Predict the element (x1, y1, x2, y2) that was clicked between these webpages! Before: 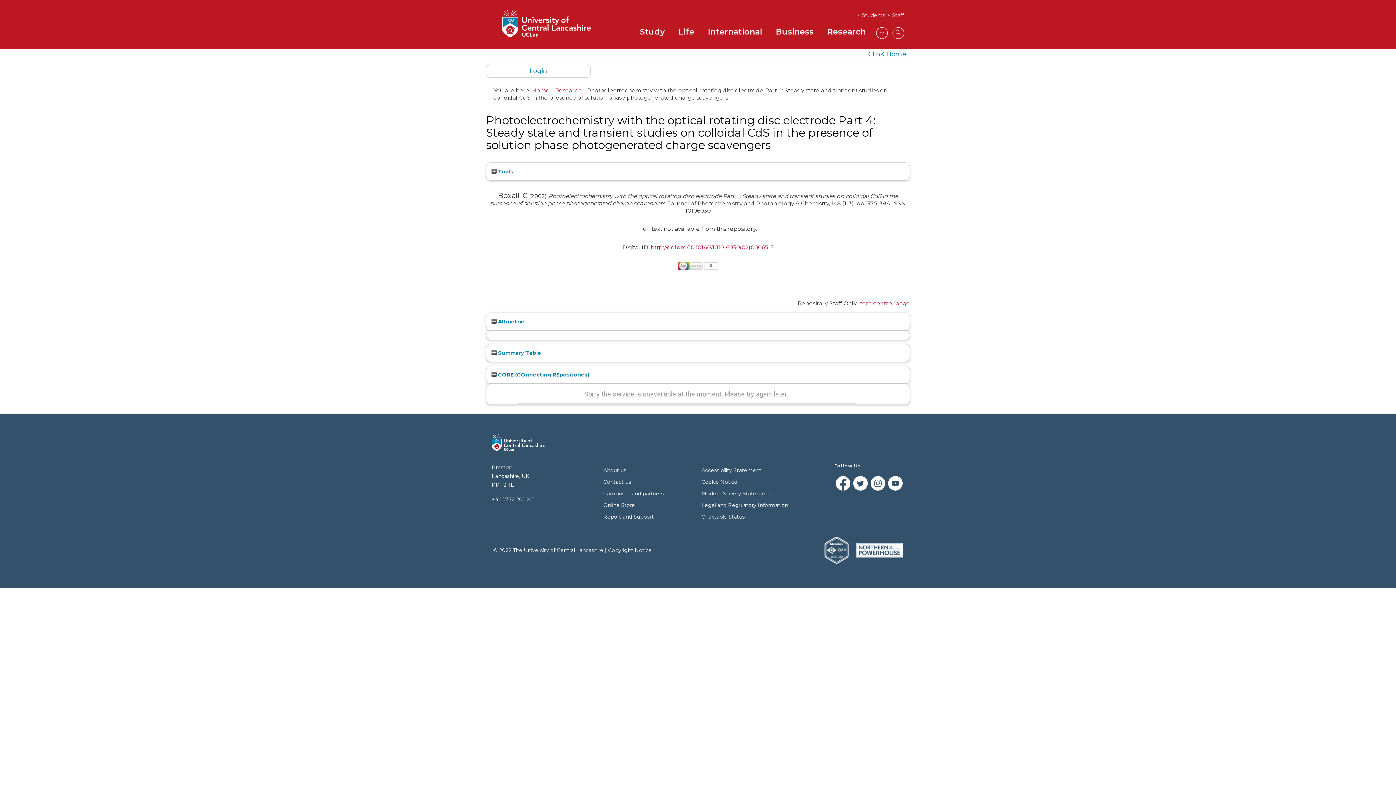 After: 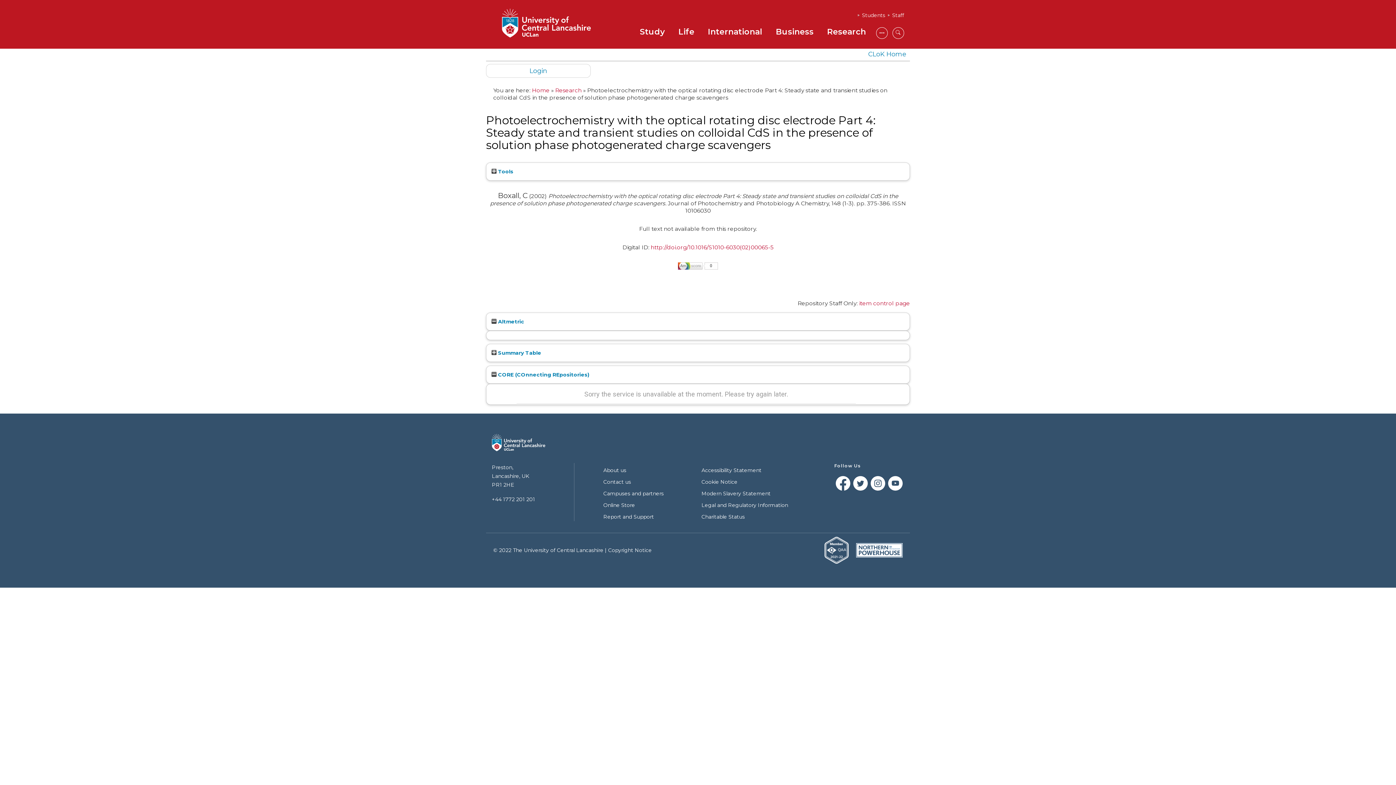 Action: bbox: (870, 476, 885, 490)